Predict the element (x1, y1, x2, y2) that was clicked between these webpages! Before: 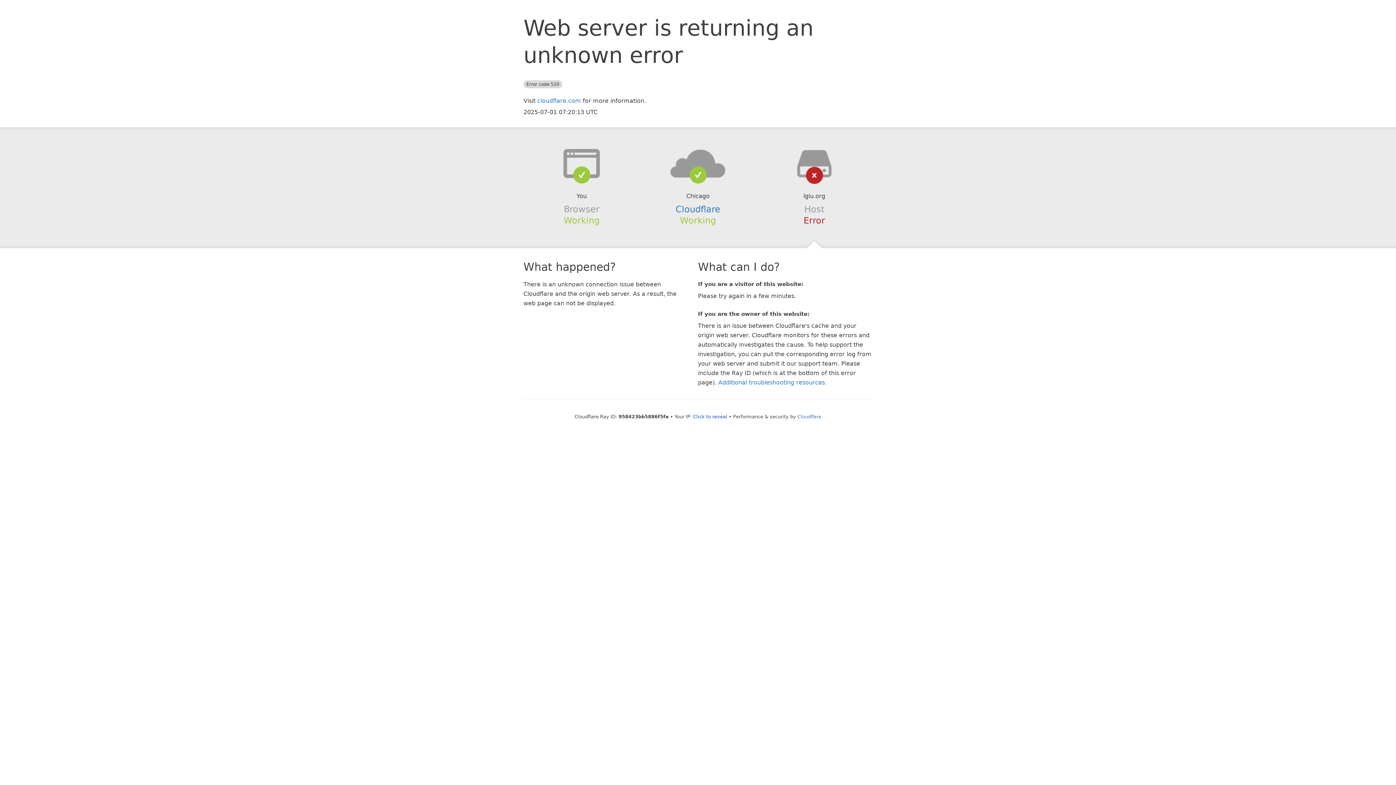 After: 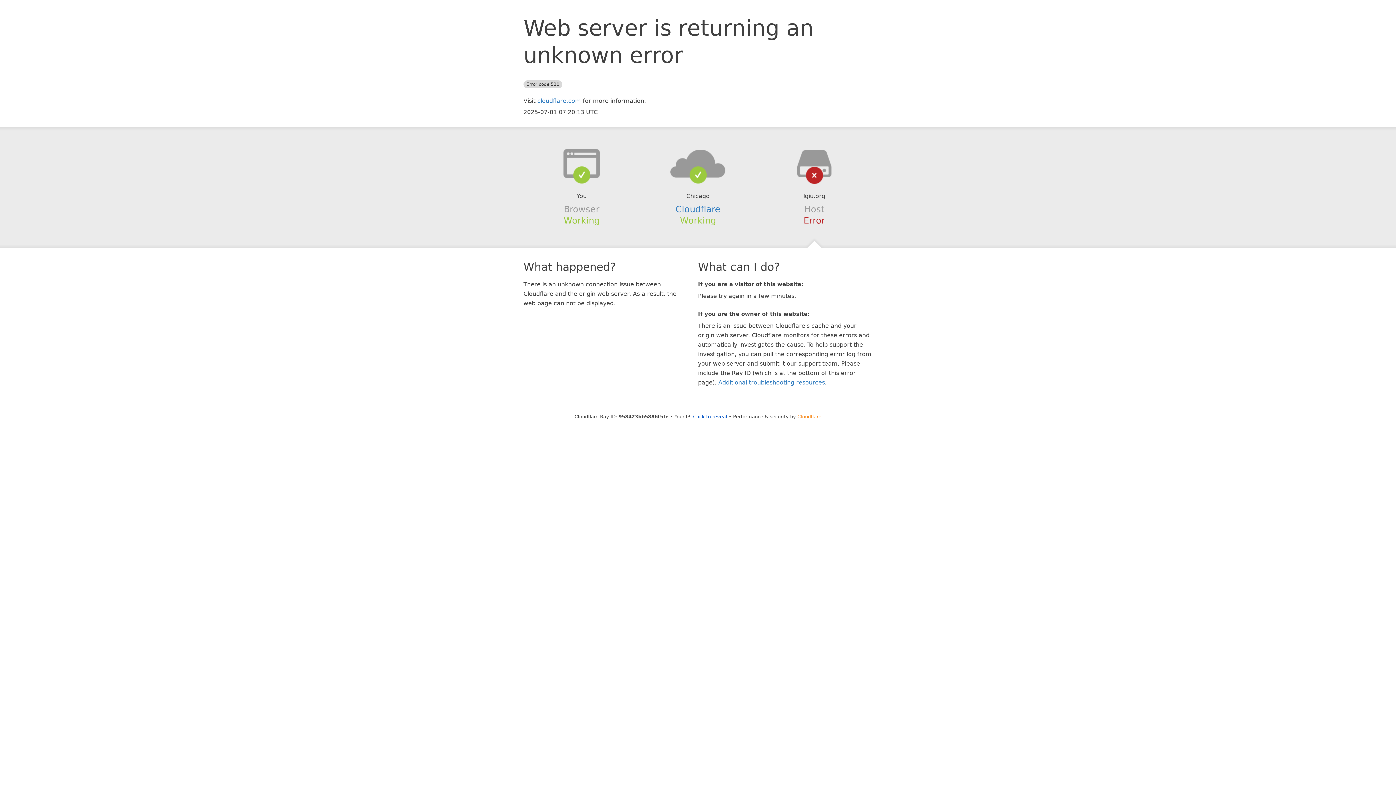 Action: bbox: (797, 414, 821, 419) label: Cloudflare